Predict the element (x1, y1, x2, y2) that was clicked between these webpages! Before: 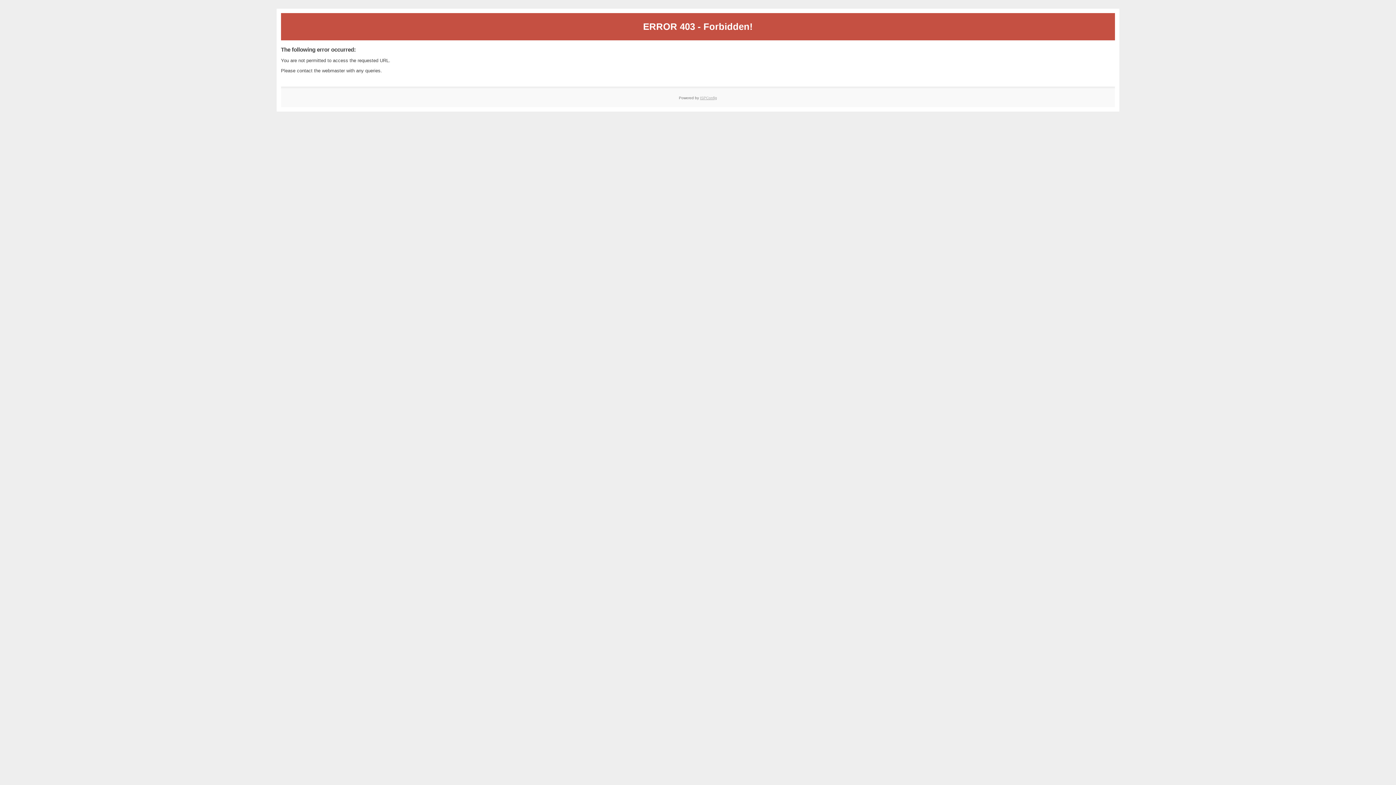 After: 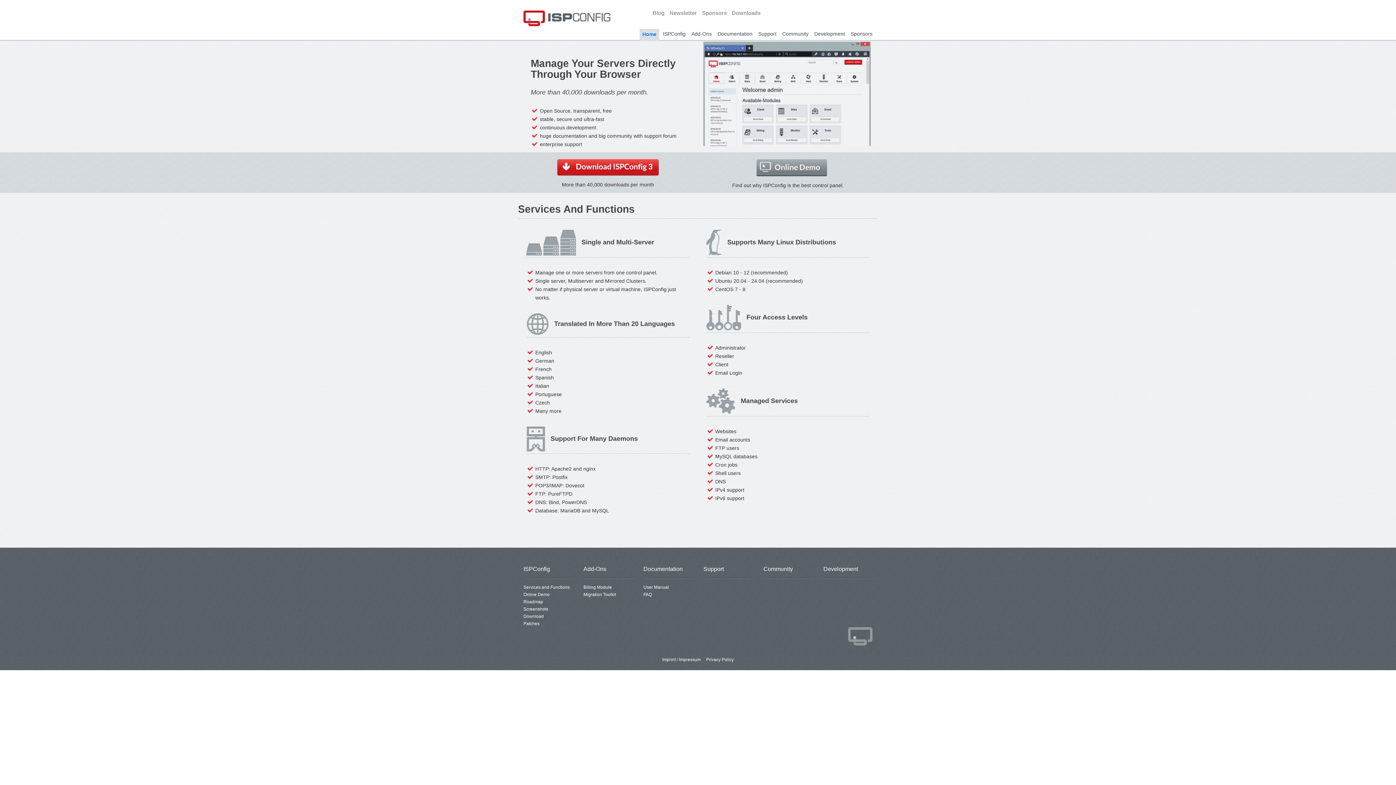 Action: label: ISPConfig bbox: (700, 95, 717, 99)